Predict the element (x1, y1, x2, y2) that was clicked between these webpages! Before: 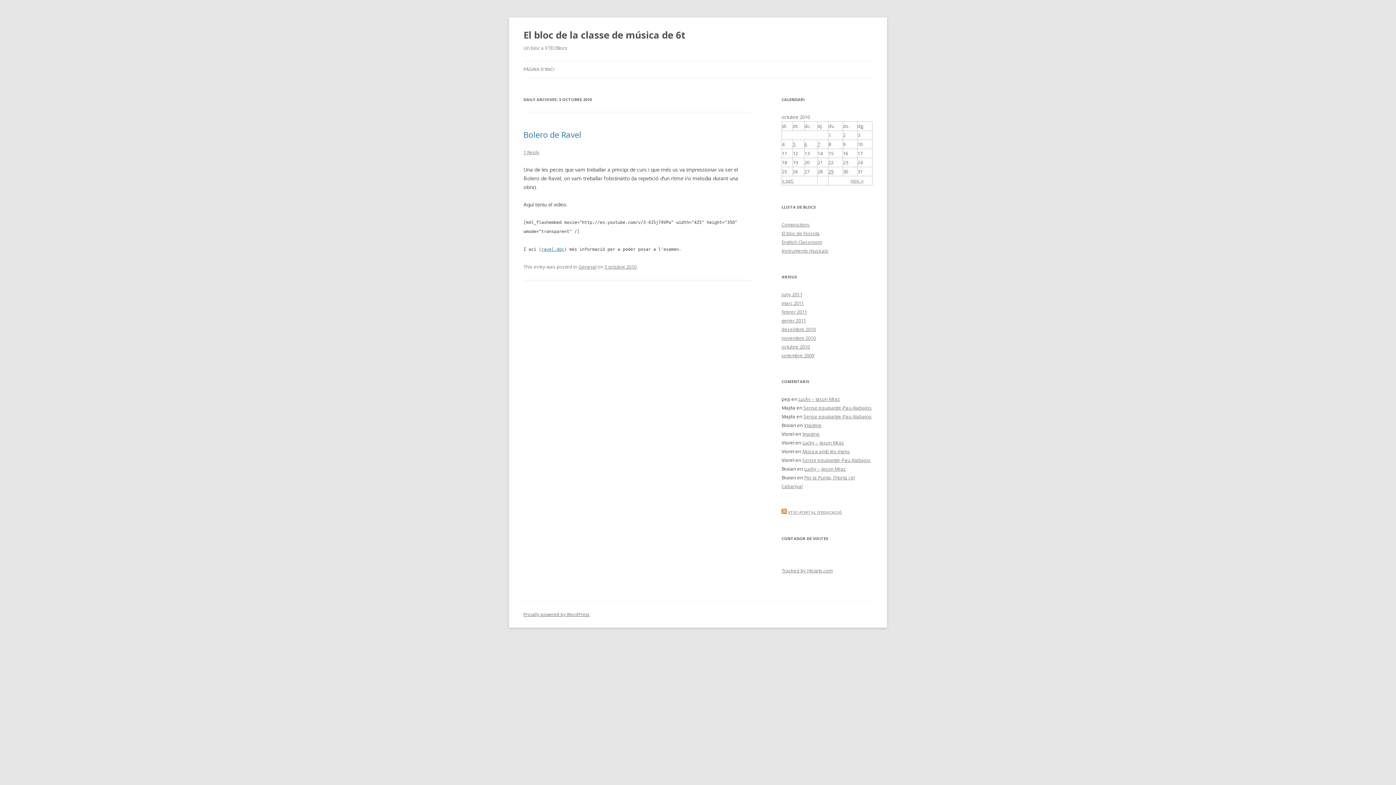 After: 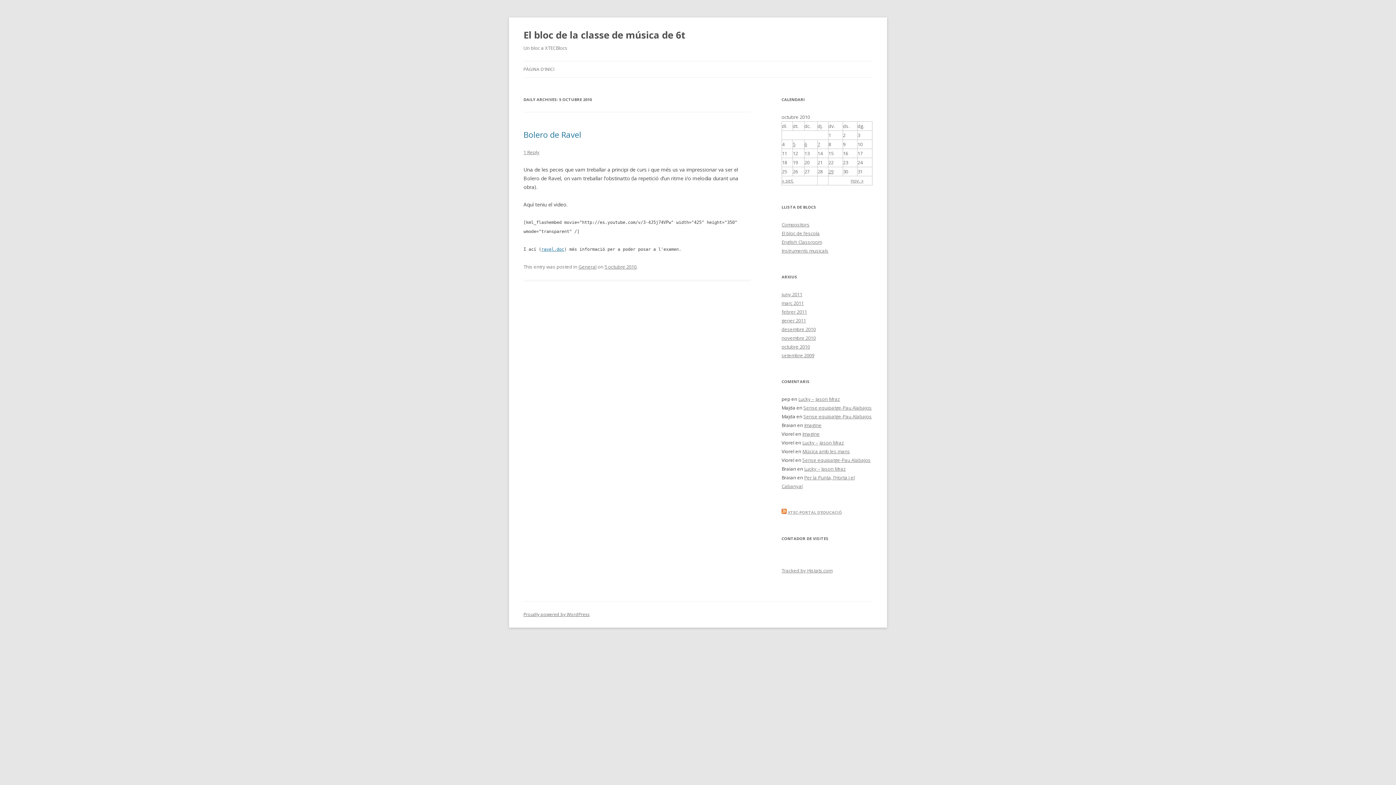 Action: bbox: (781, 558, 822, 565)